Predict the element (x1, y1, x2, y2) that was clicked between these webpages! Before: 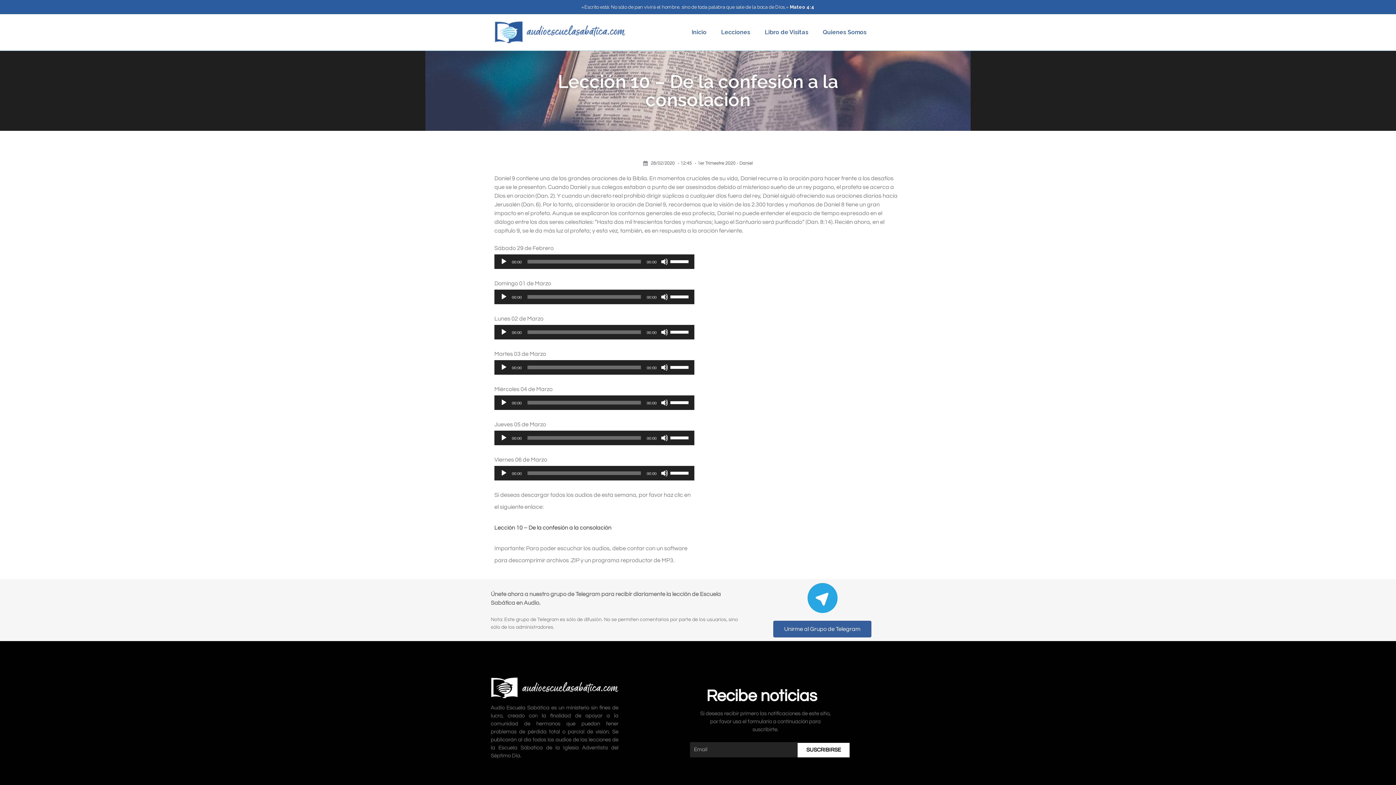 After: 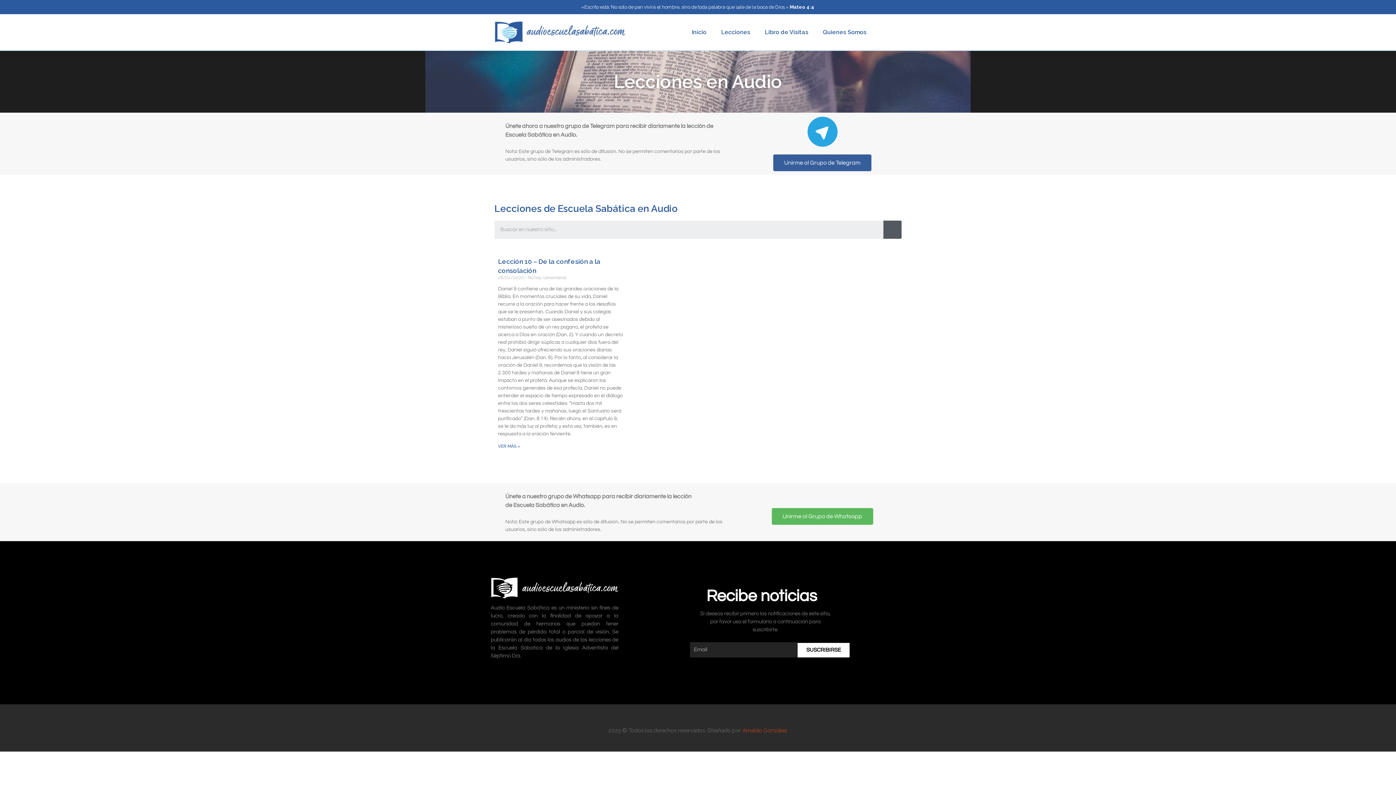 Action: label: 28/02/2020 bbox: (643, 159, 674, 166)